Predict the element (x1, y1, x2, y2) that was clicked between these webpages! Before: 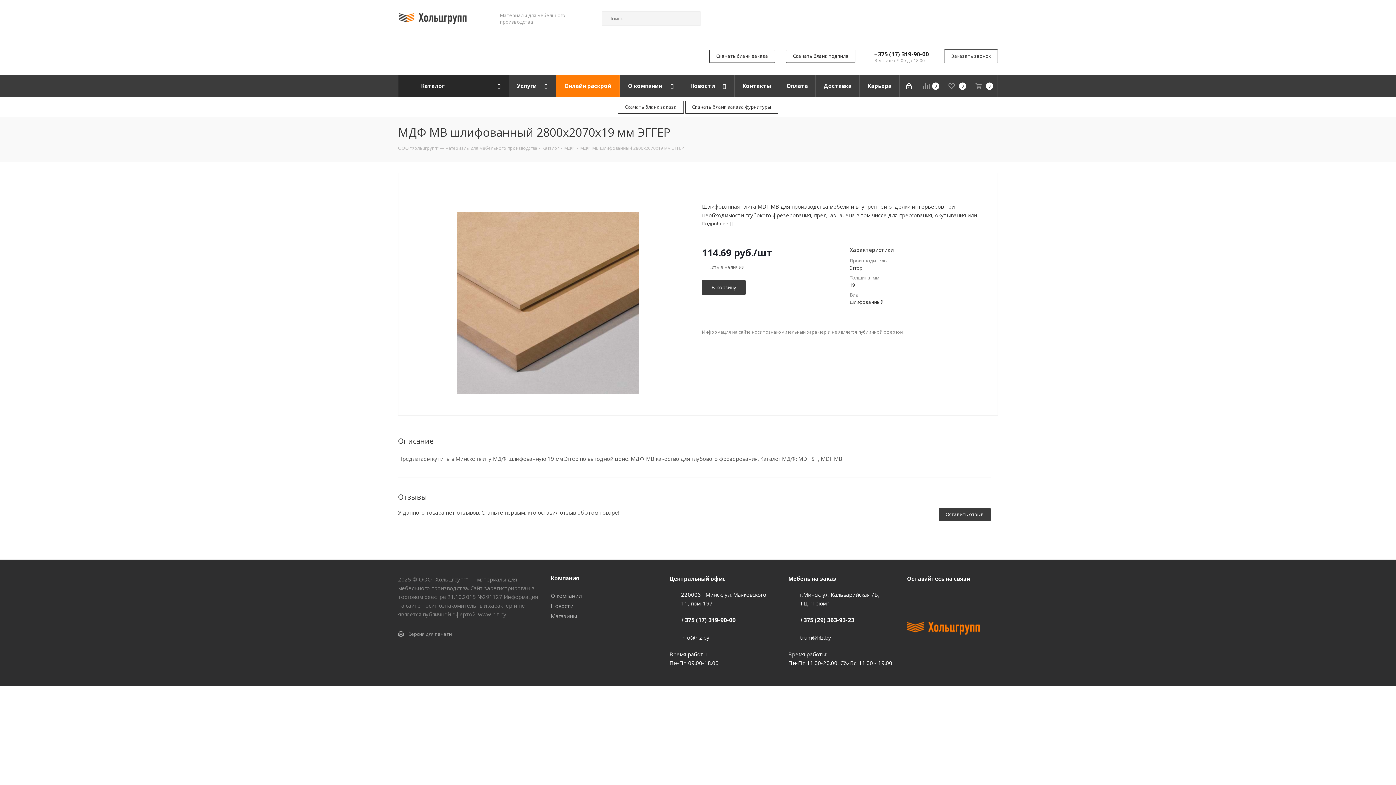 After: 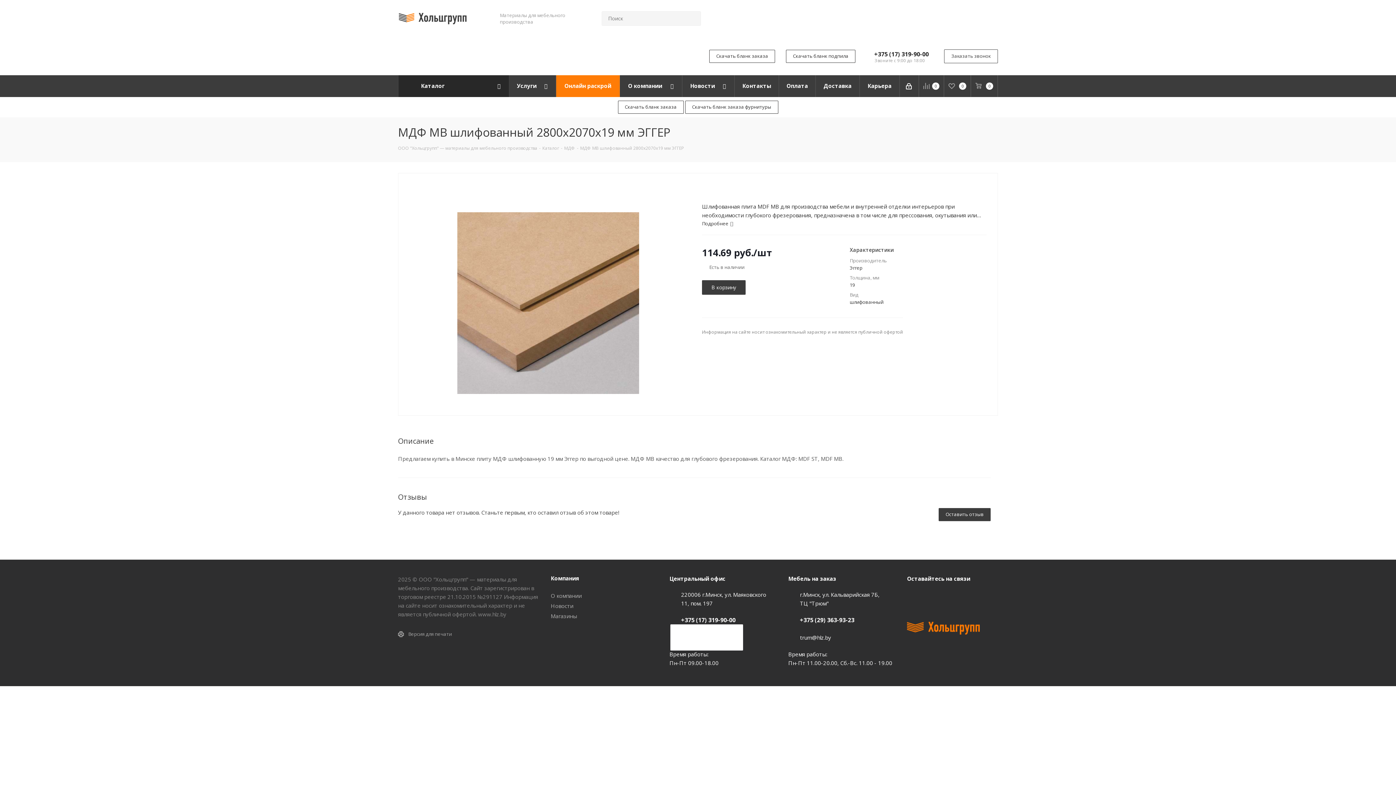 Action: label: +375 (17) 319-90-00 bbox: (681, 616, 735, 625)